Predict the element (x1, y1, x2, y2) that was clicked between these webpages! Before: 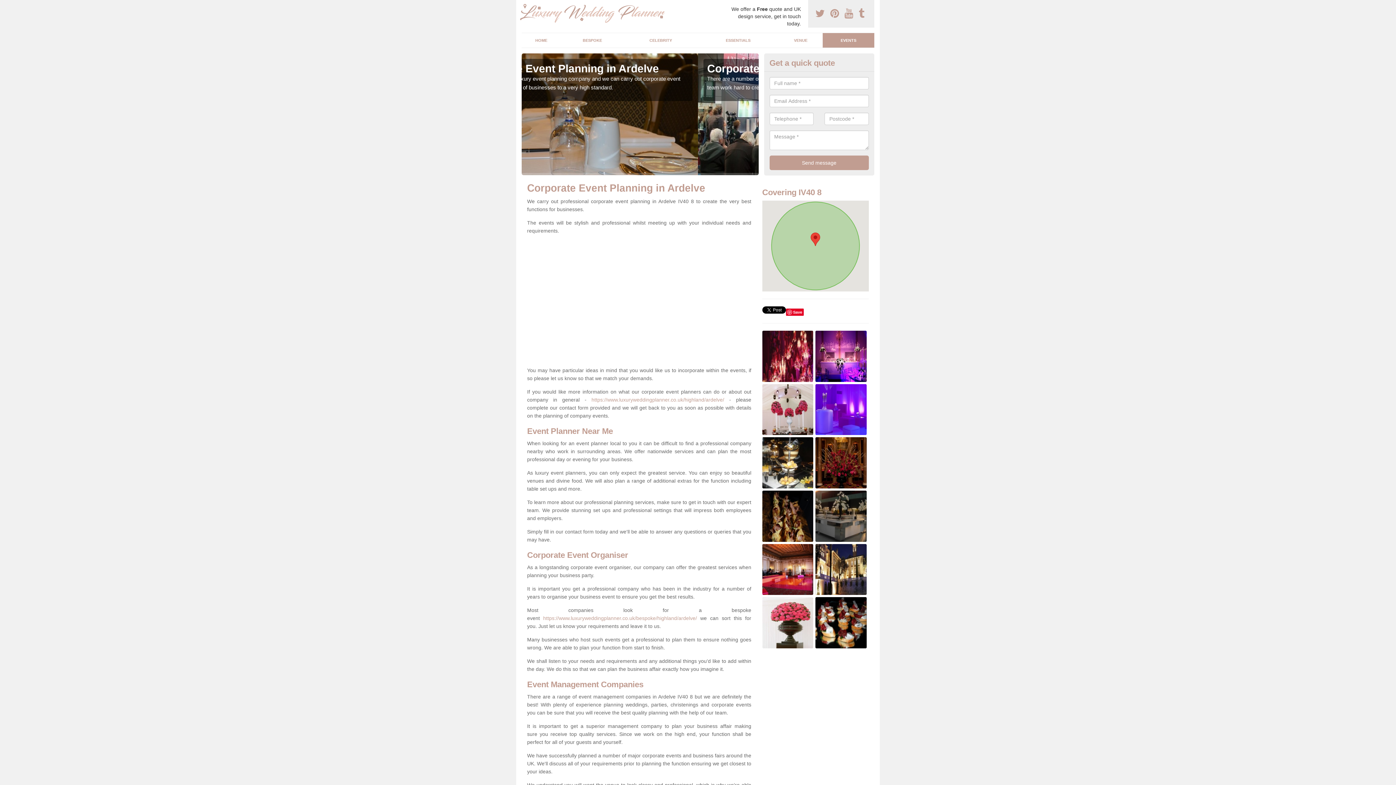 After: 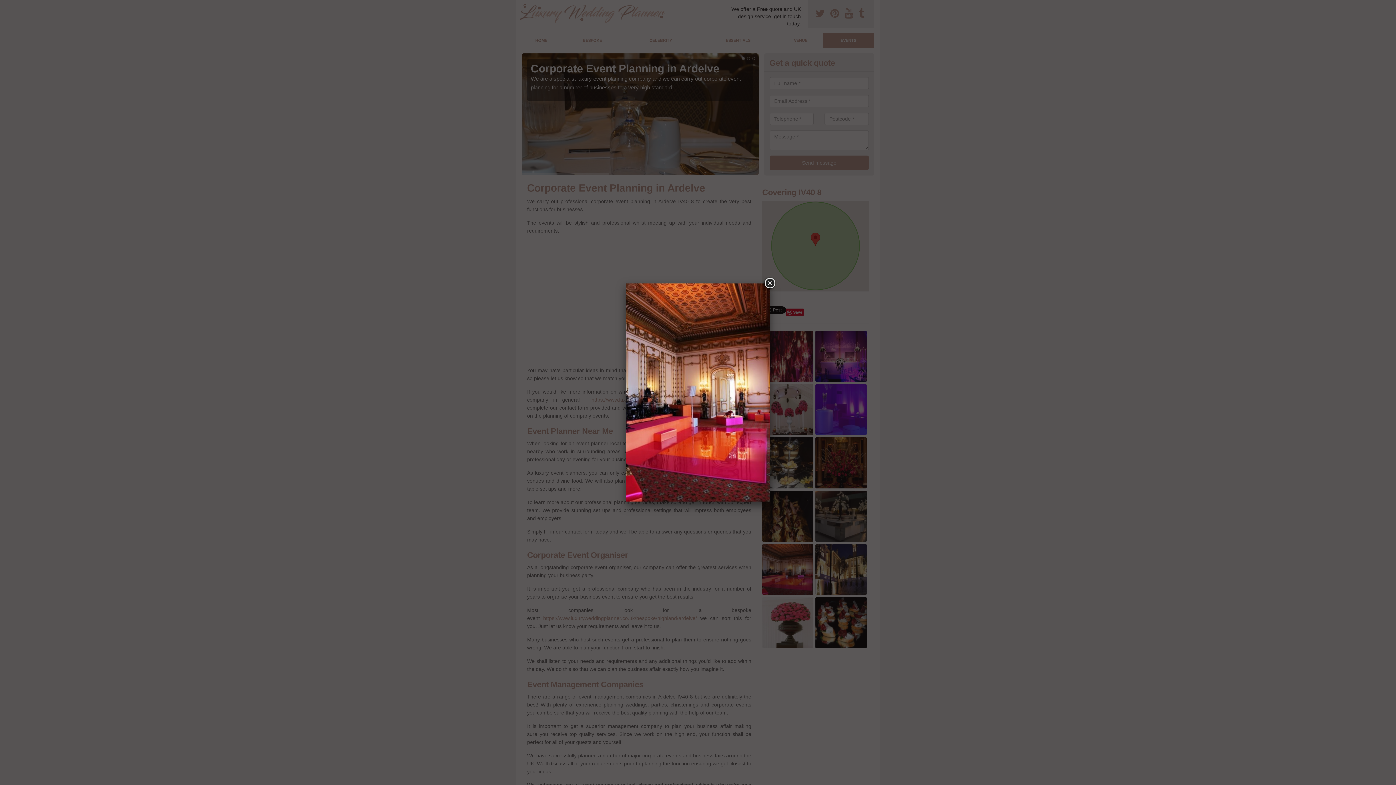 Action: bbox: (762, 566, 813, 572)